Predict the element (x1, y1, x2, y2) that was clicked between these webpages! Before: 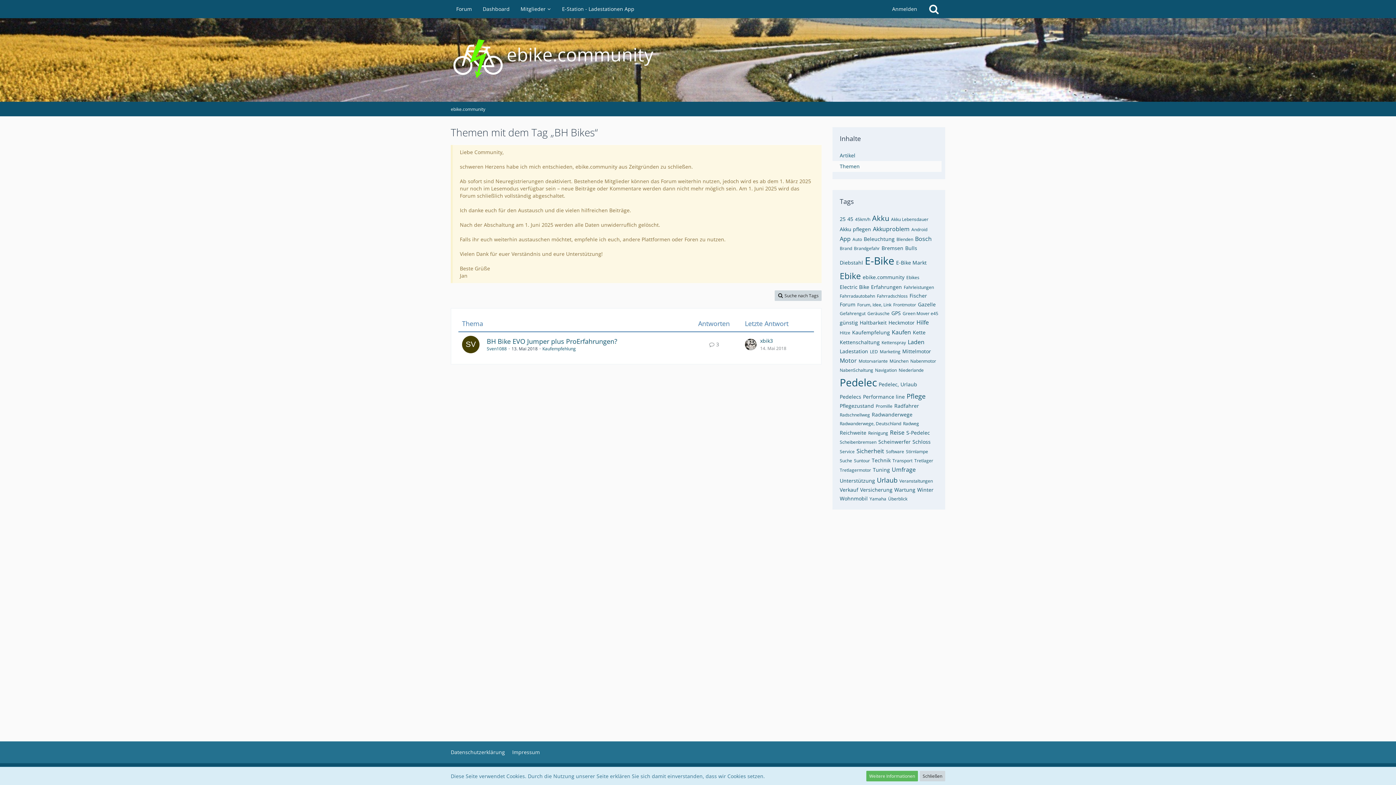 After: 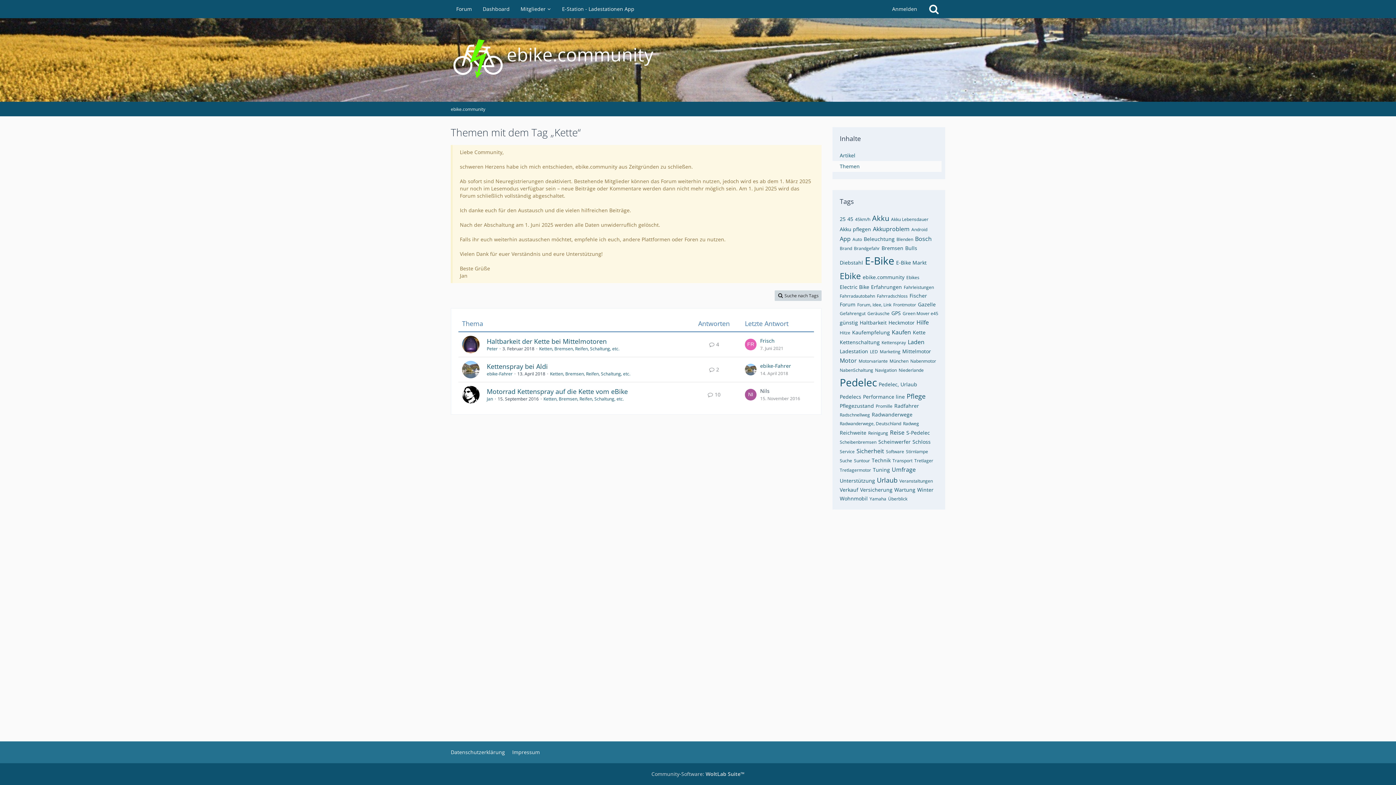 Action: label: Kette bbox: (913, 329, 925, 336)